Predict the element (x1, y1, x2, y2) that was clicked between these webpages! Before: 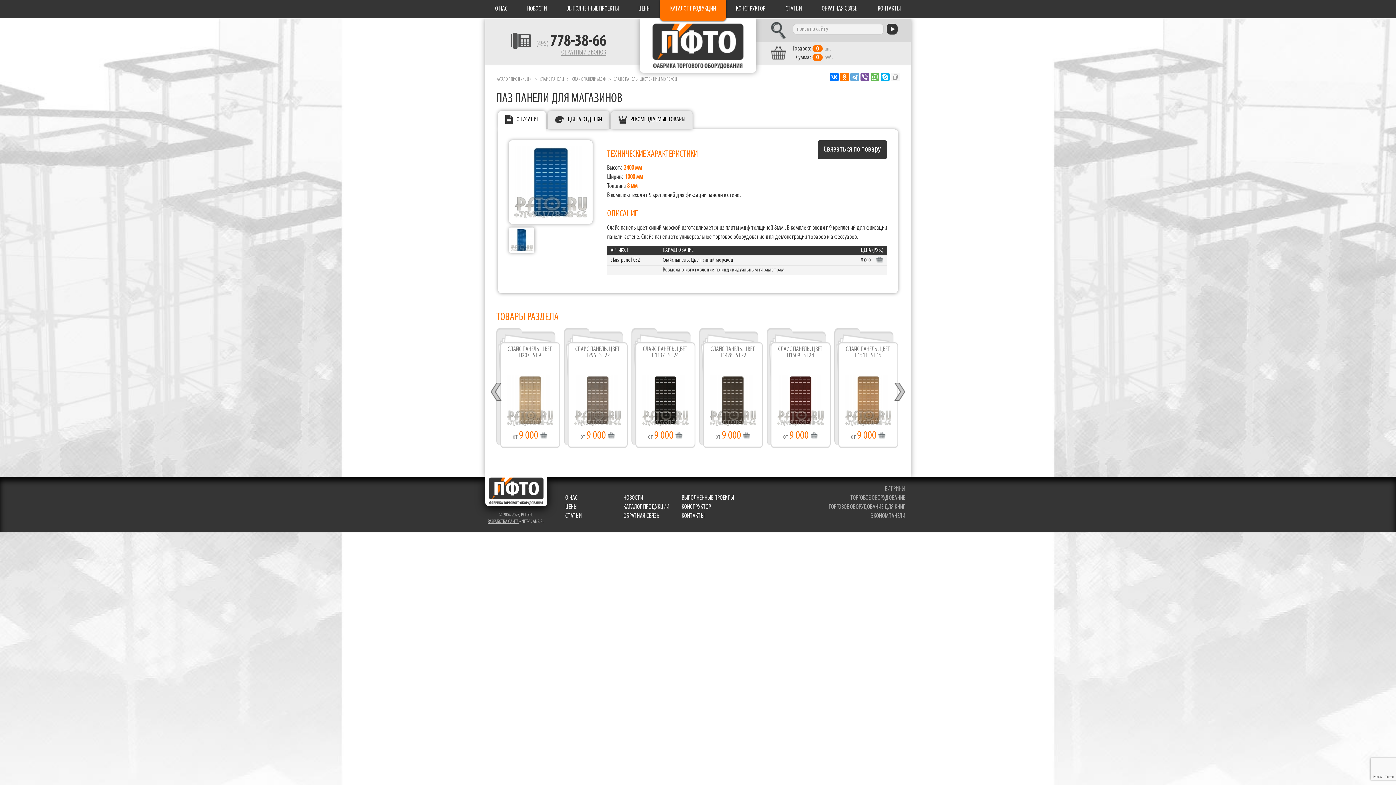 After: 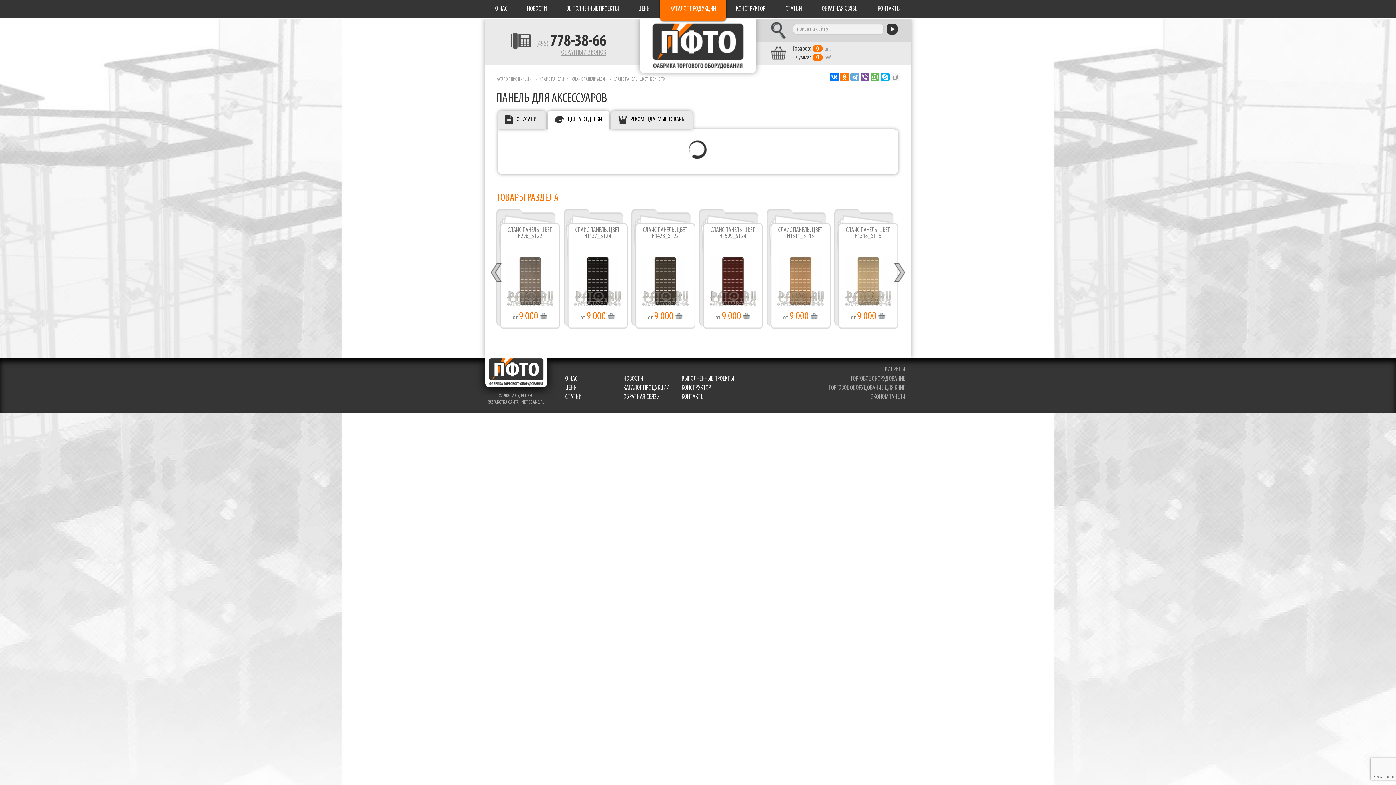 Action: label: СЛАЙС ПАНЕЛЬ. ЦВЕТ H207_ST9
от 9 000
Описание
Цвета отделки
Рекомендуемые товары bbox: (496, 328, 560, 448)